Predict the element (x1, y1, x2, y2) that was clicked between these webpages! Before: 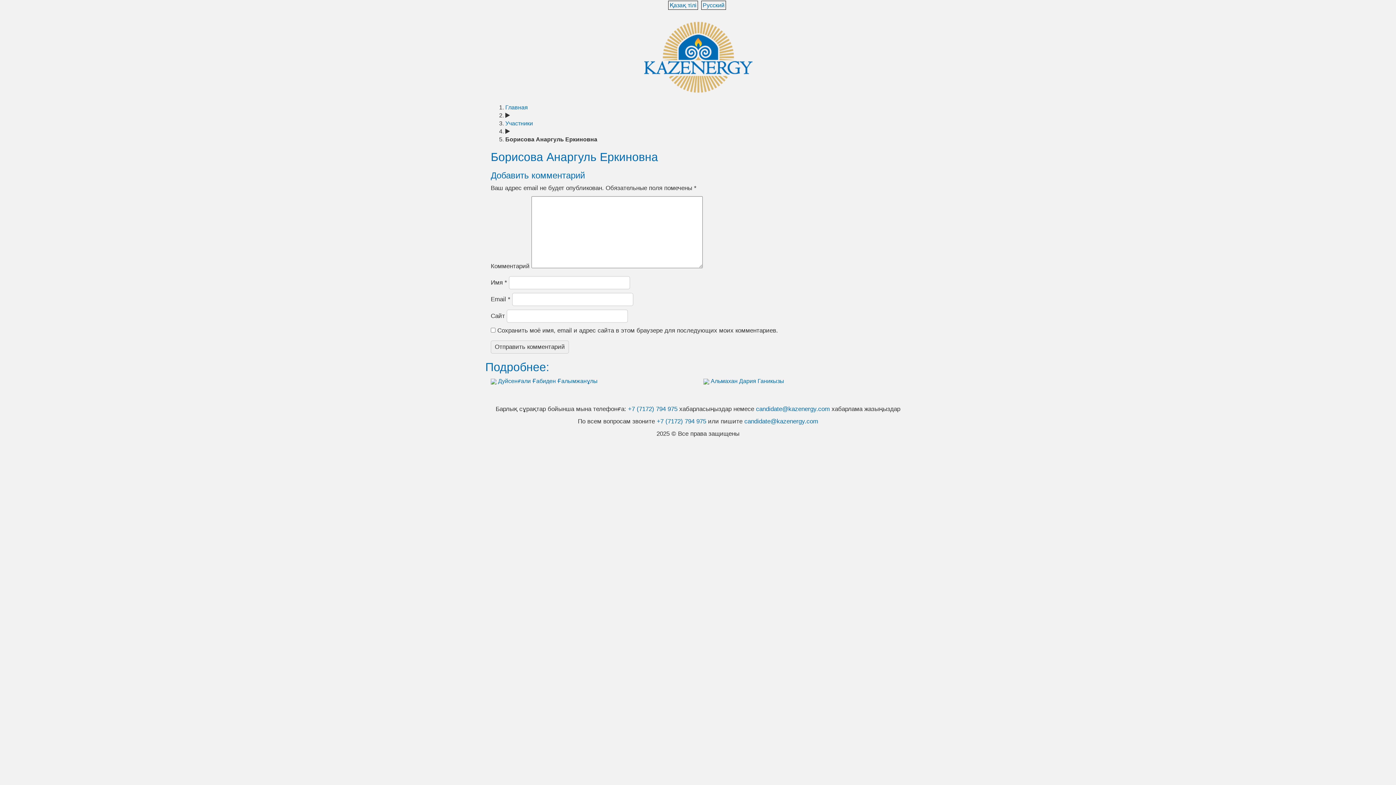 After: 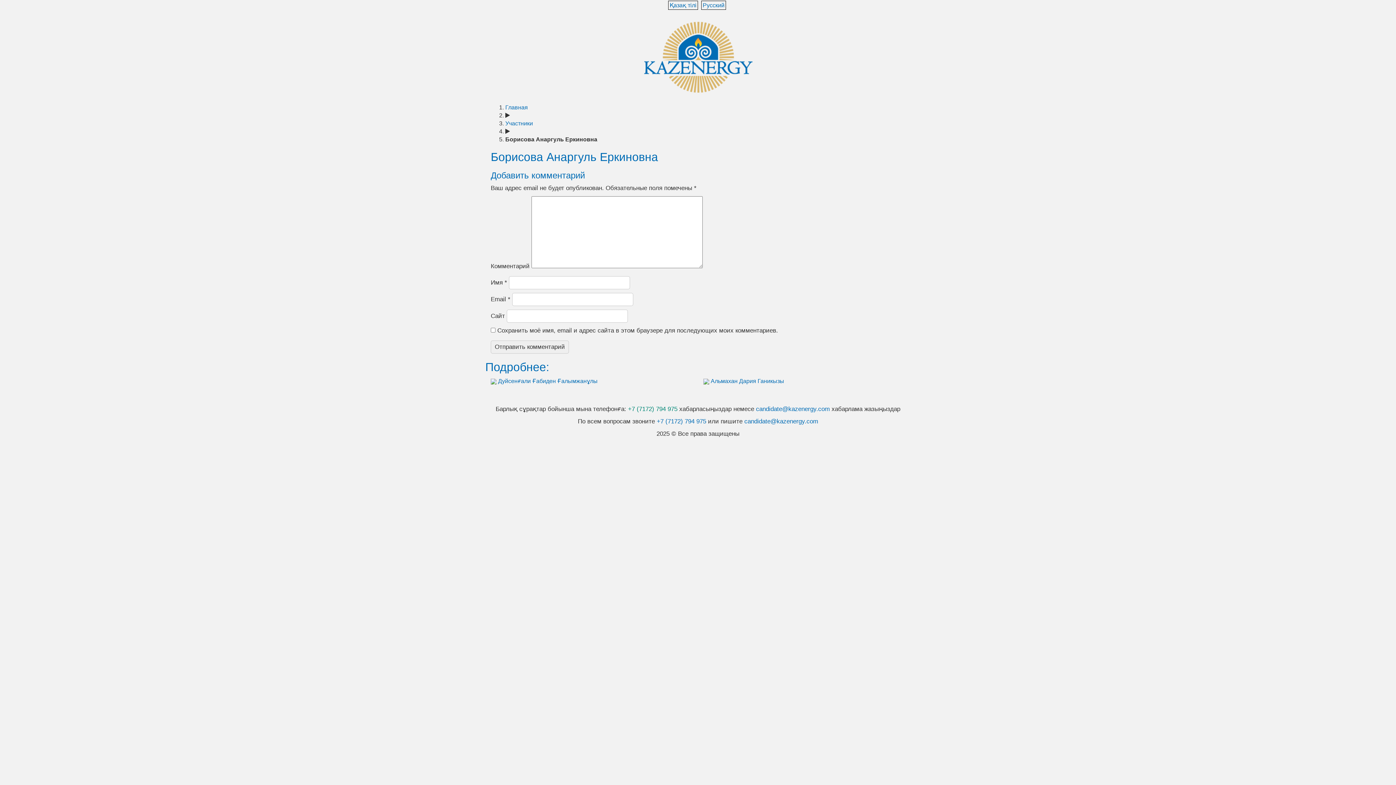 Action: bbox: (628, 405, 677, 412) label: +7 (7172) 794 975